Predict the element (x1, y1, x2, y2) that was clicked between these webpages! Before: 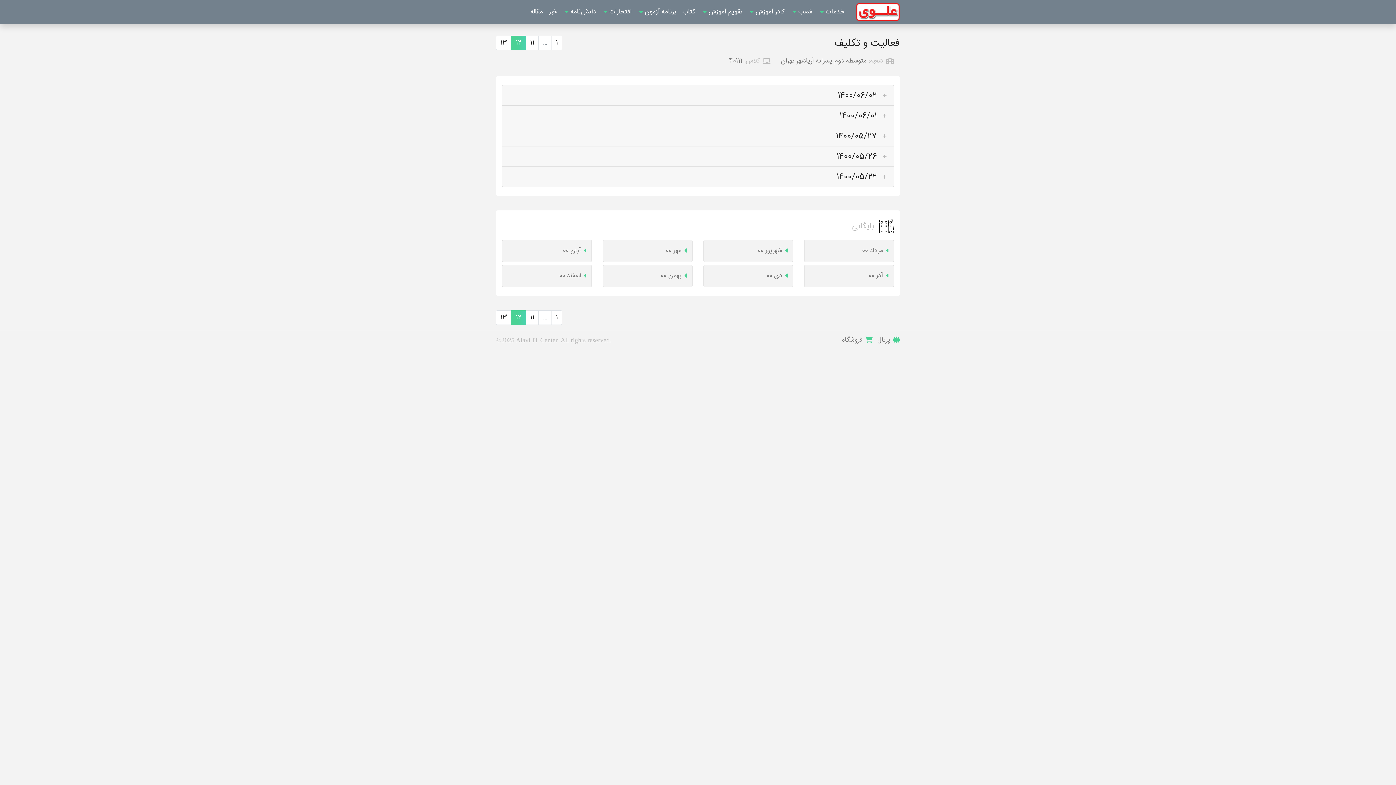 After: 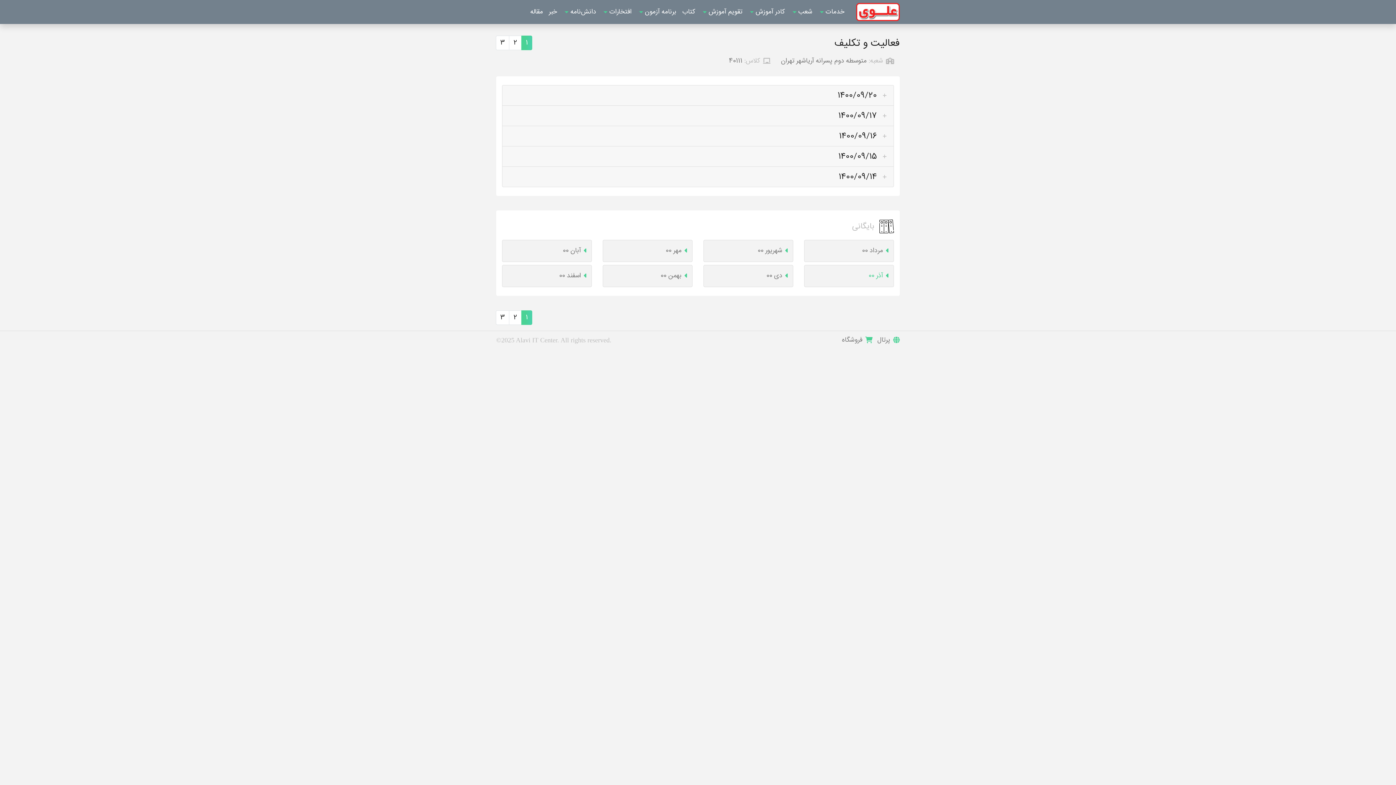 Action: bbox: (804, 265, 893, 286) label: آذر 00